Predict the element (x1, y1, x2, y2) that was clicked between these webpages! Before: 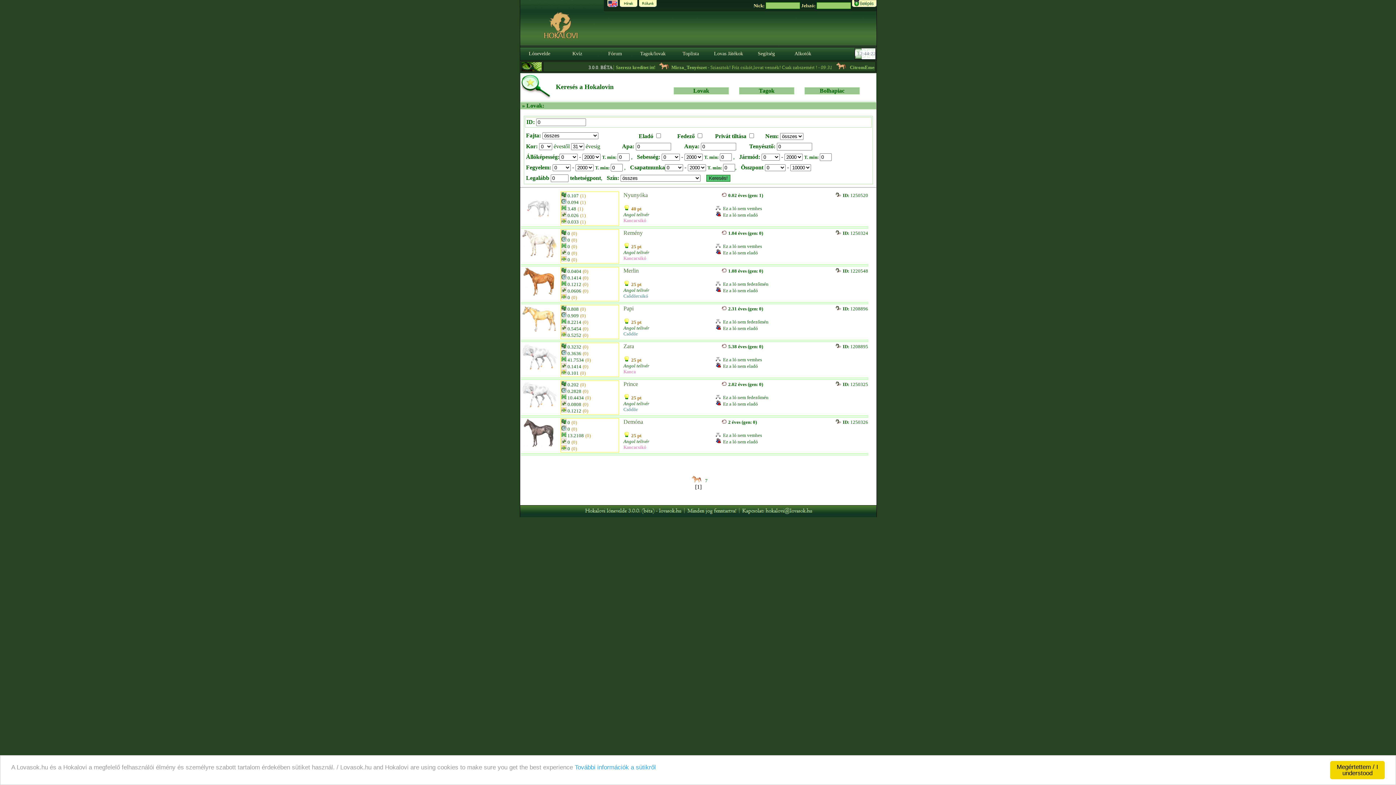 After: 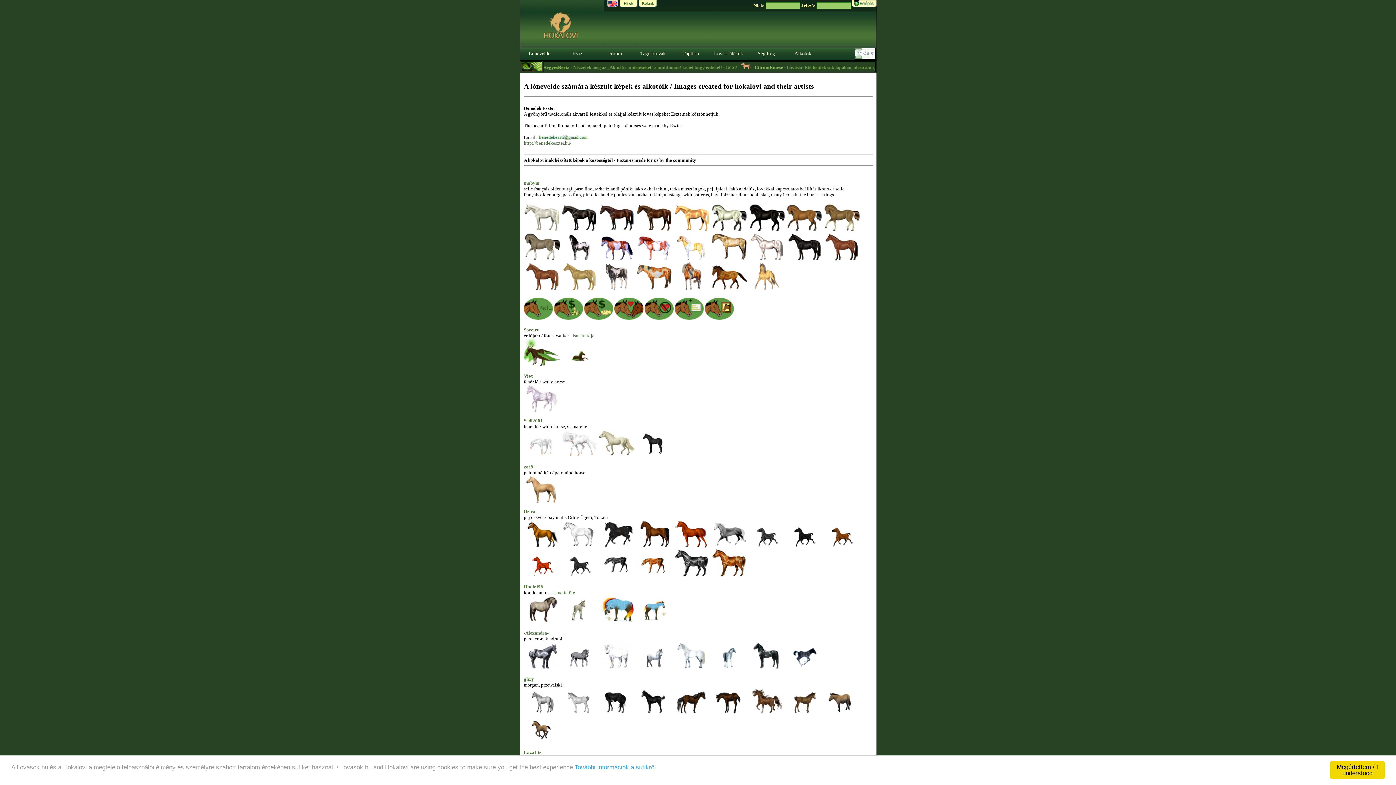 Action: bbox: (794, 50, 811, 56) label: Alkotók